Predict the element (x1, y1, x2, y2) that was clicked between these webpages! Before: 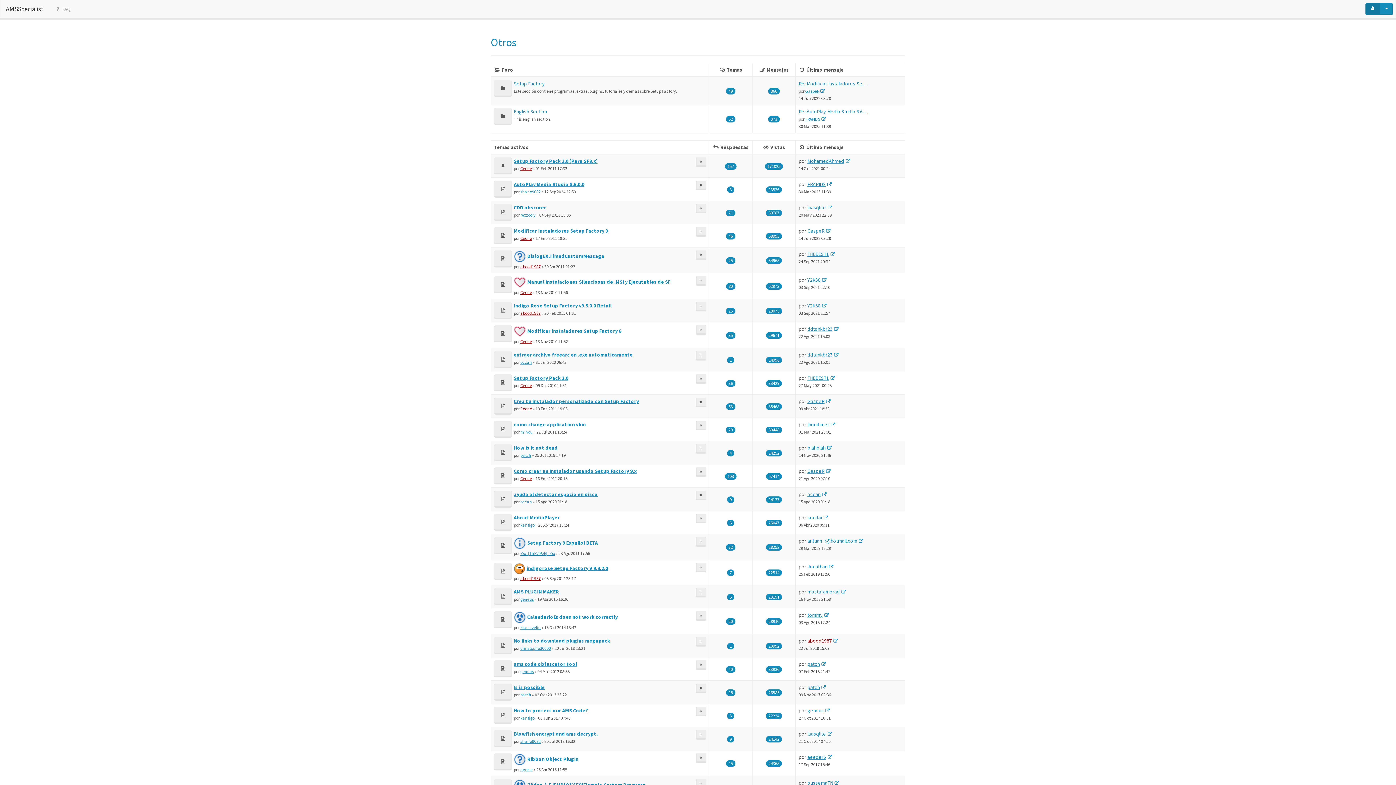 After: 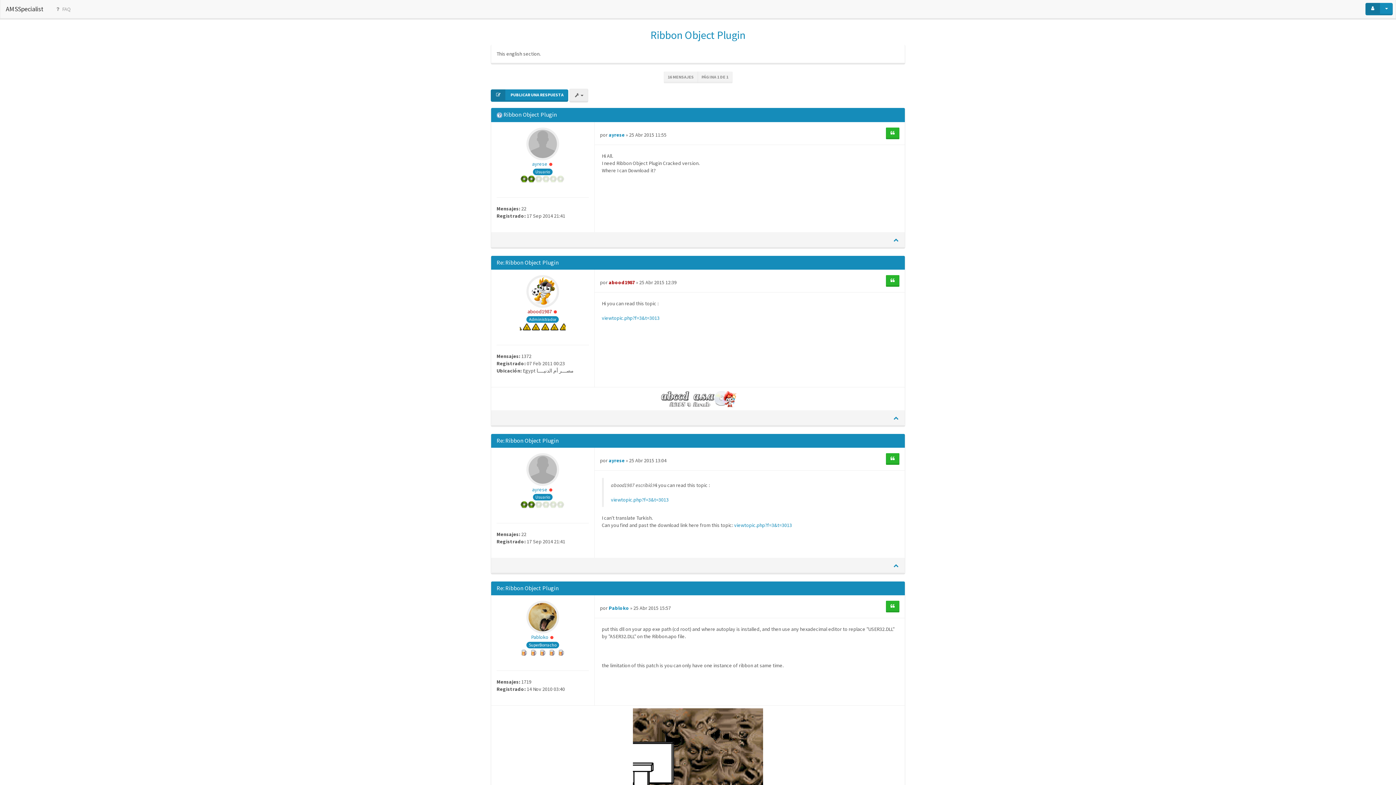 Action: bbox: (527, 756, 578, 762) label: Ribbon Object Plugin